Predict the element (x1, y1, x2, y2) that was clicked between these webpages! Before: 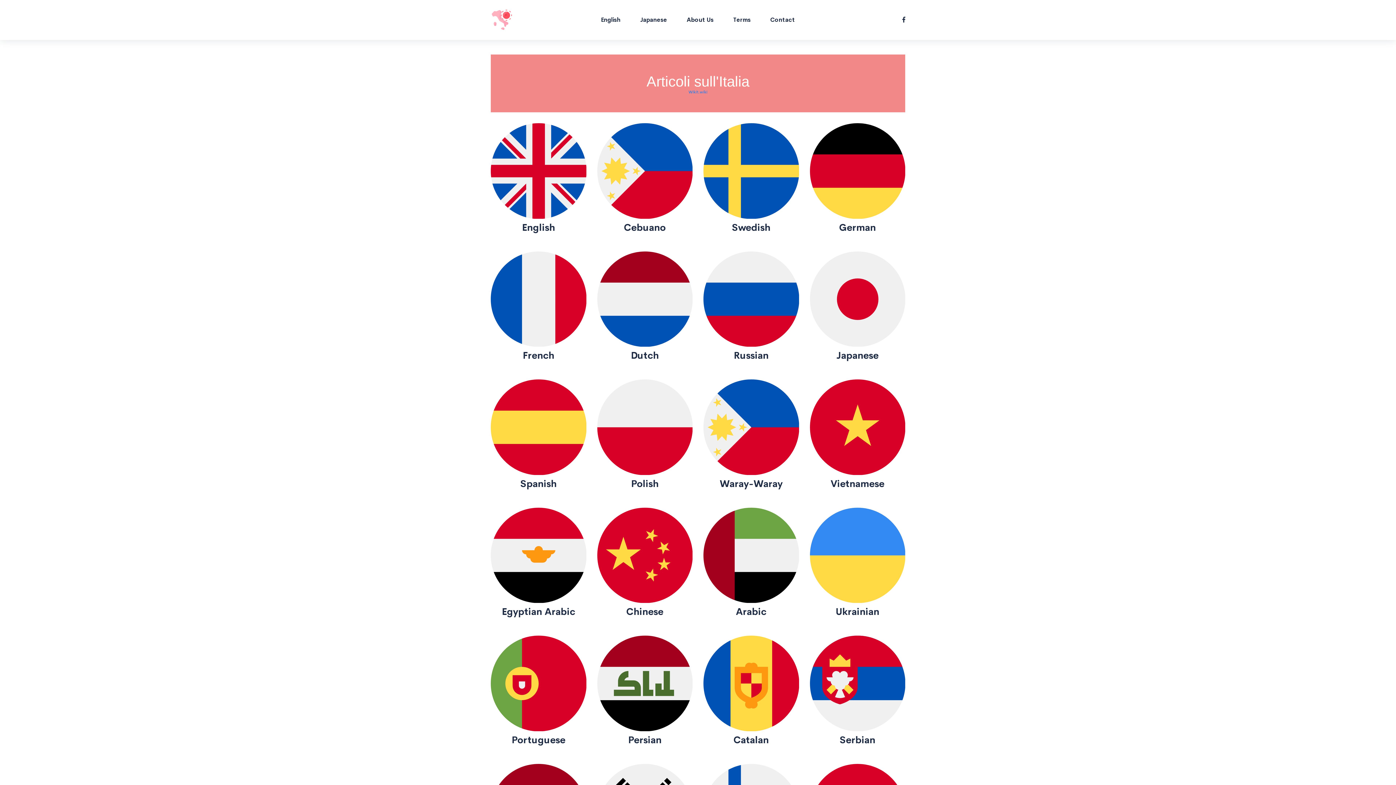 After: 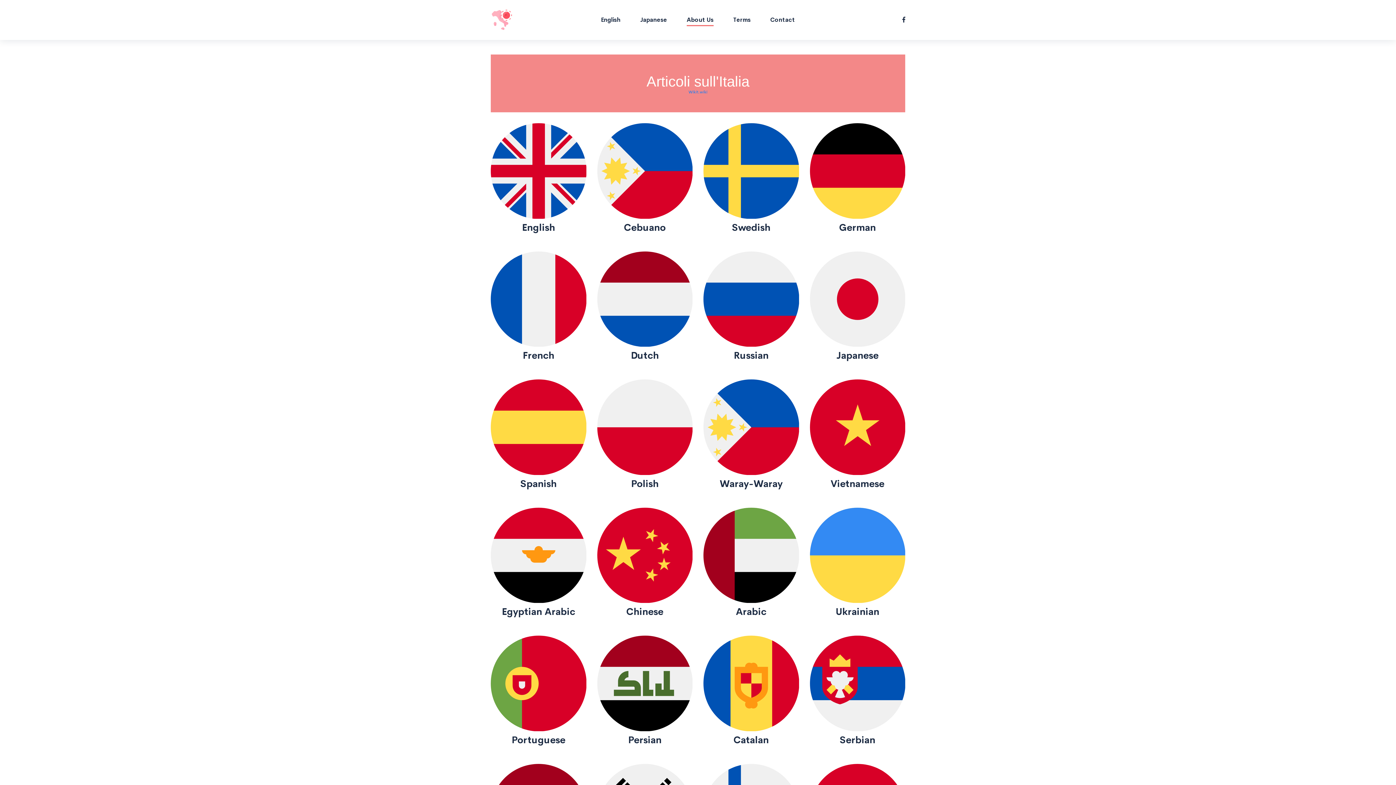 Action: bbox: (677, 10, 722, 29) label: About Us